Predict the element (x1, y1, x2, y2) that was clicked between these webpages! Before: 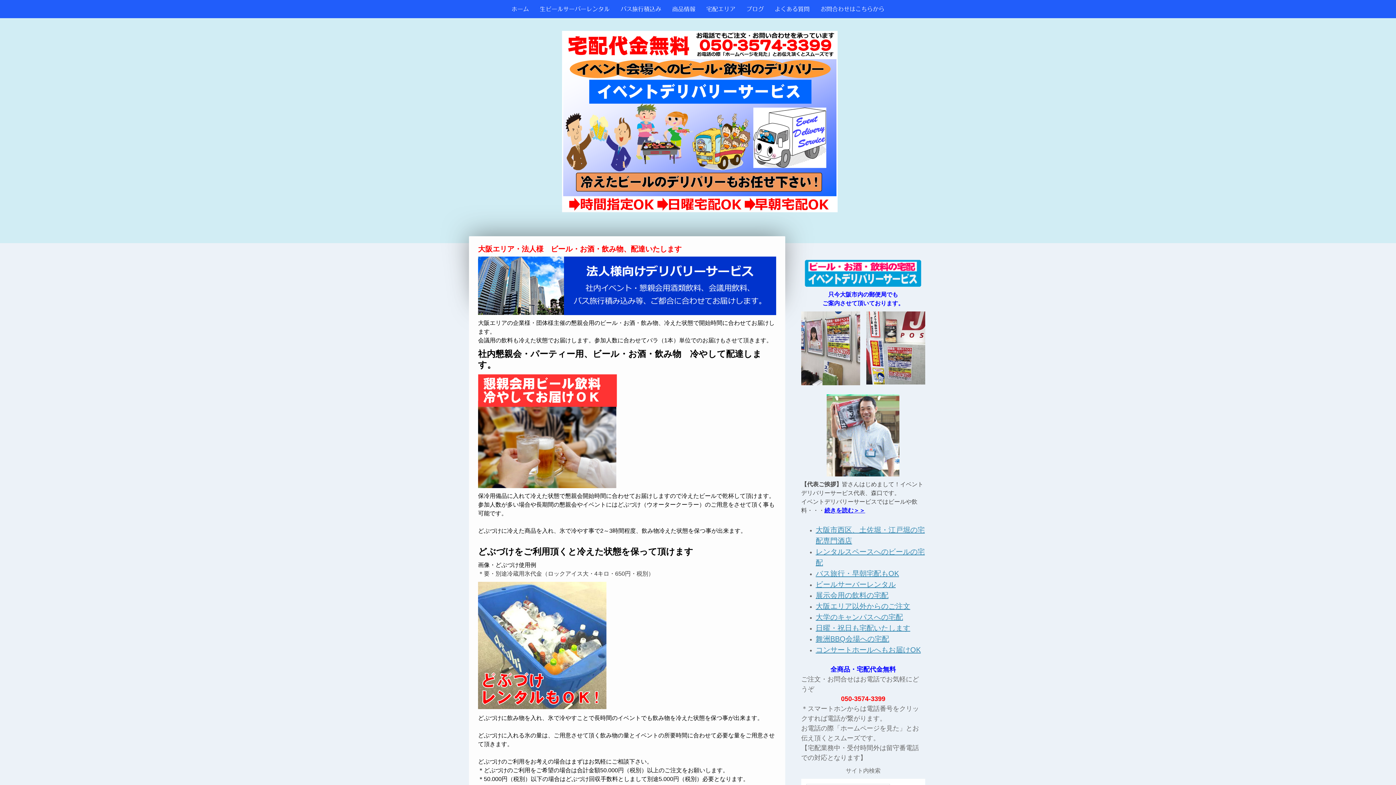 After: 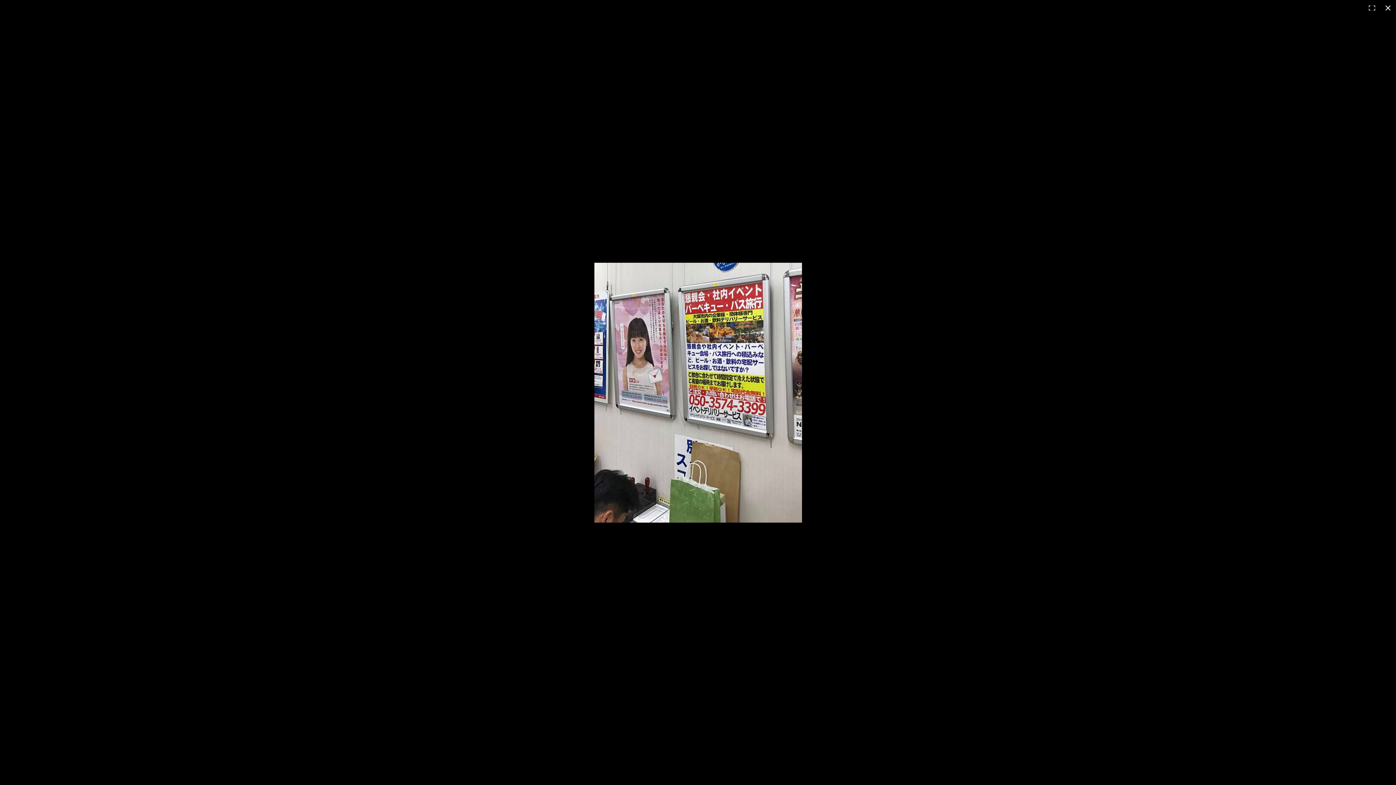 Action: bbox: (801, 312, 860, 319)